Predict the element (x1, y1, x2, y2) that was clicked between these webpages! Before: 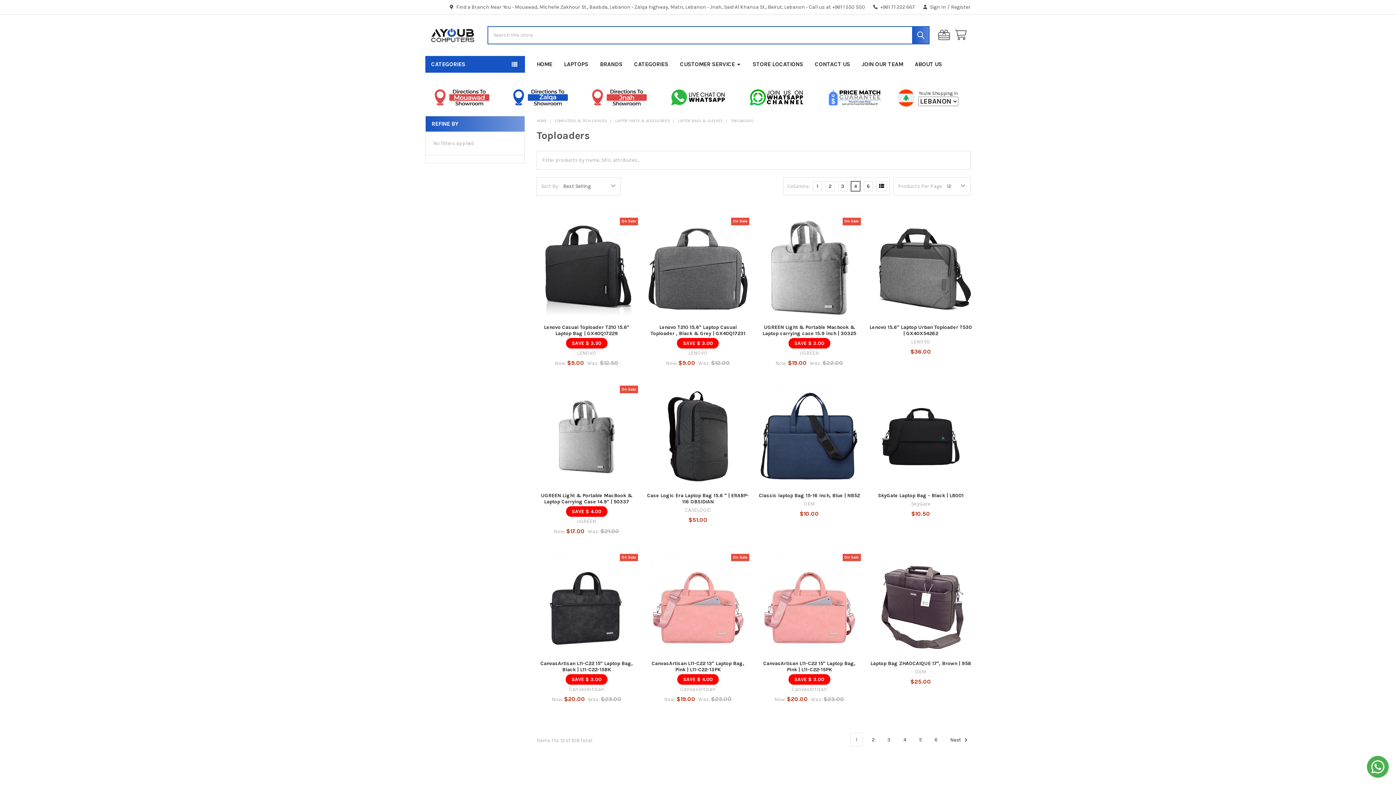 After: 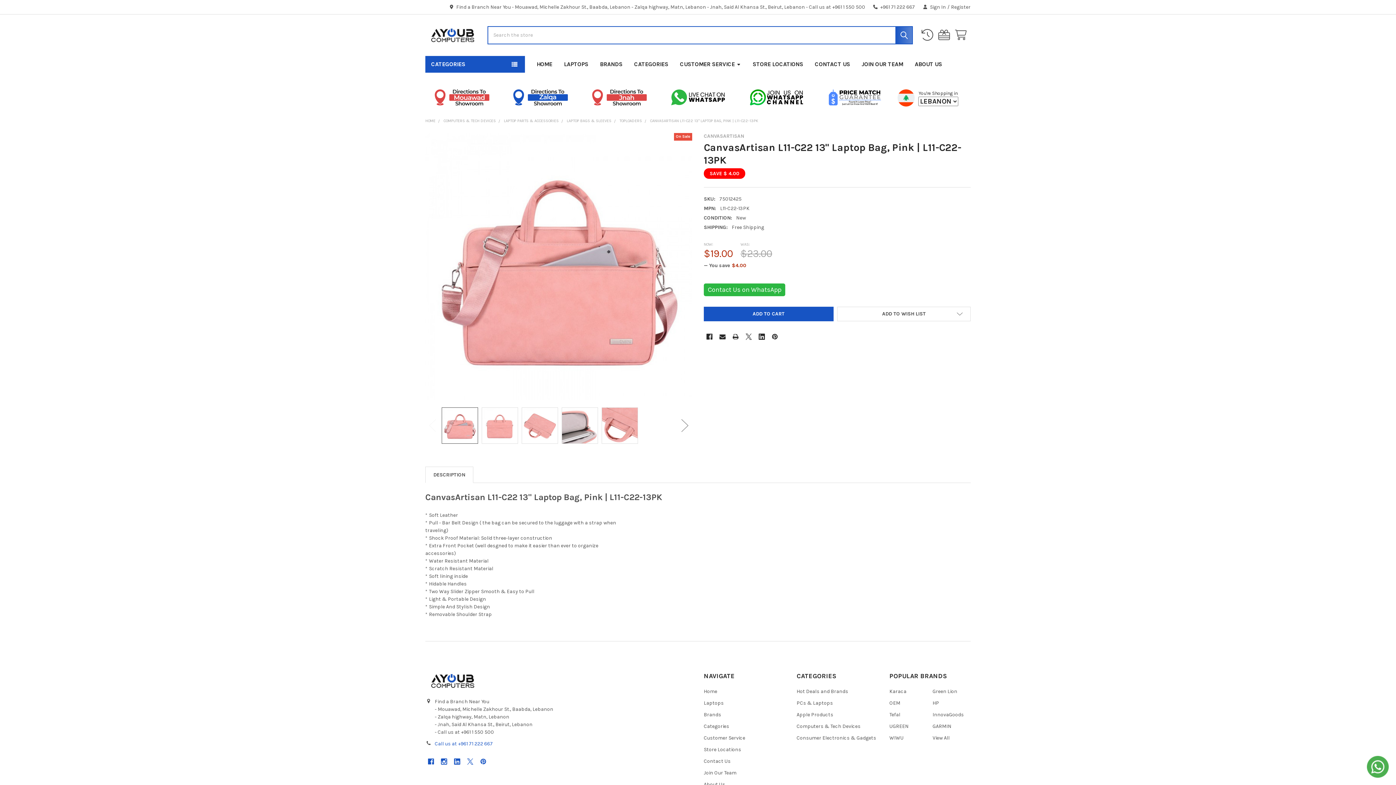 Action: label: CanvasArtisan L11-C22 13" Laptop Bag, Pink | L11-C22-13PK bbox: (651, 660, 744, 673)